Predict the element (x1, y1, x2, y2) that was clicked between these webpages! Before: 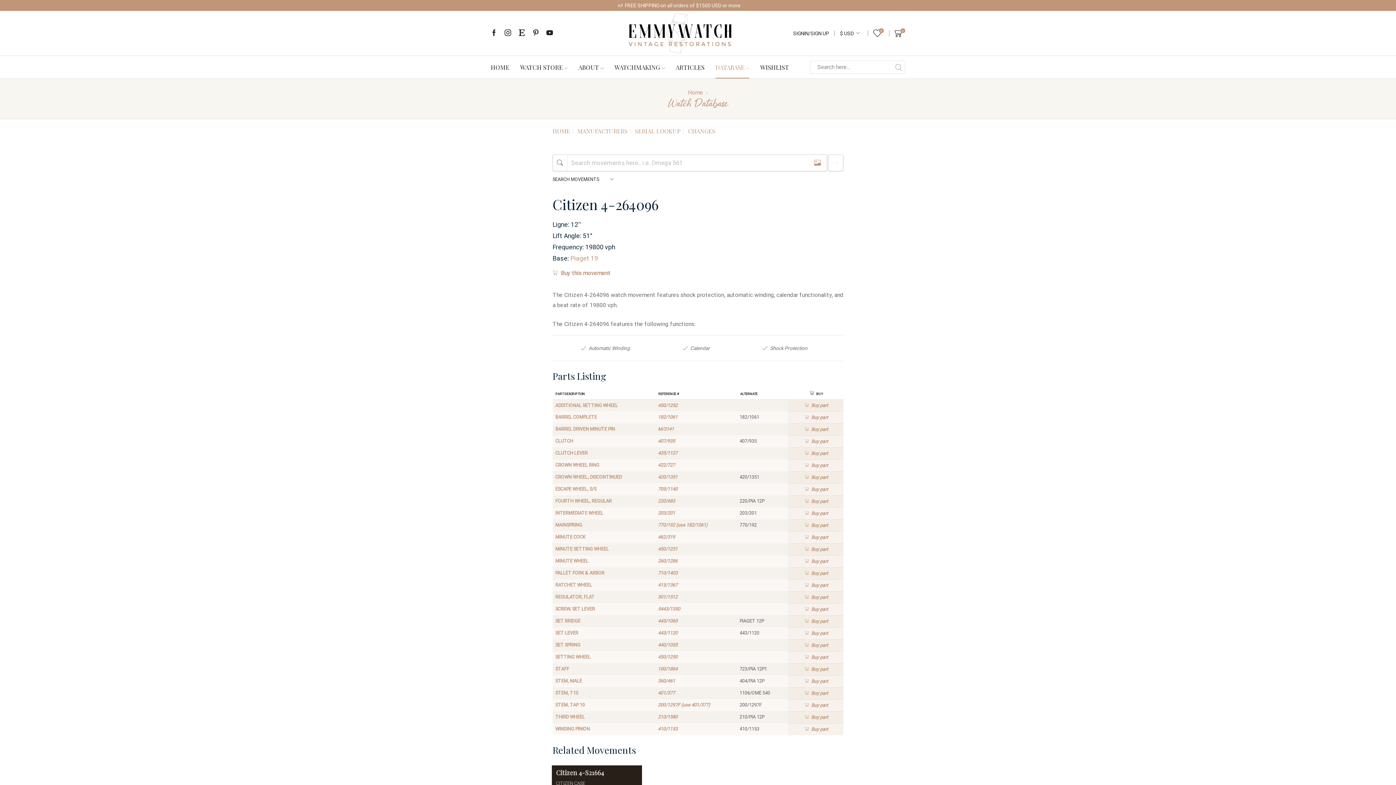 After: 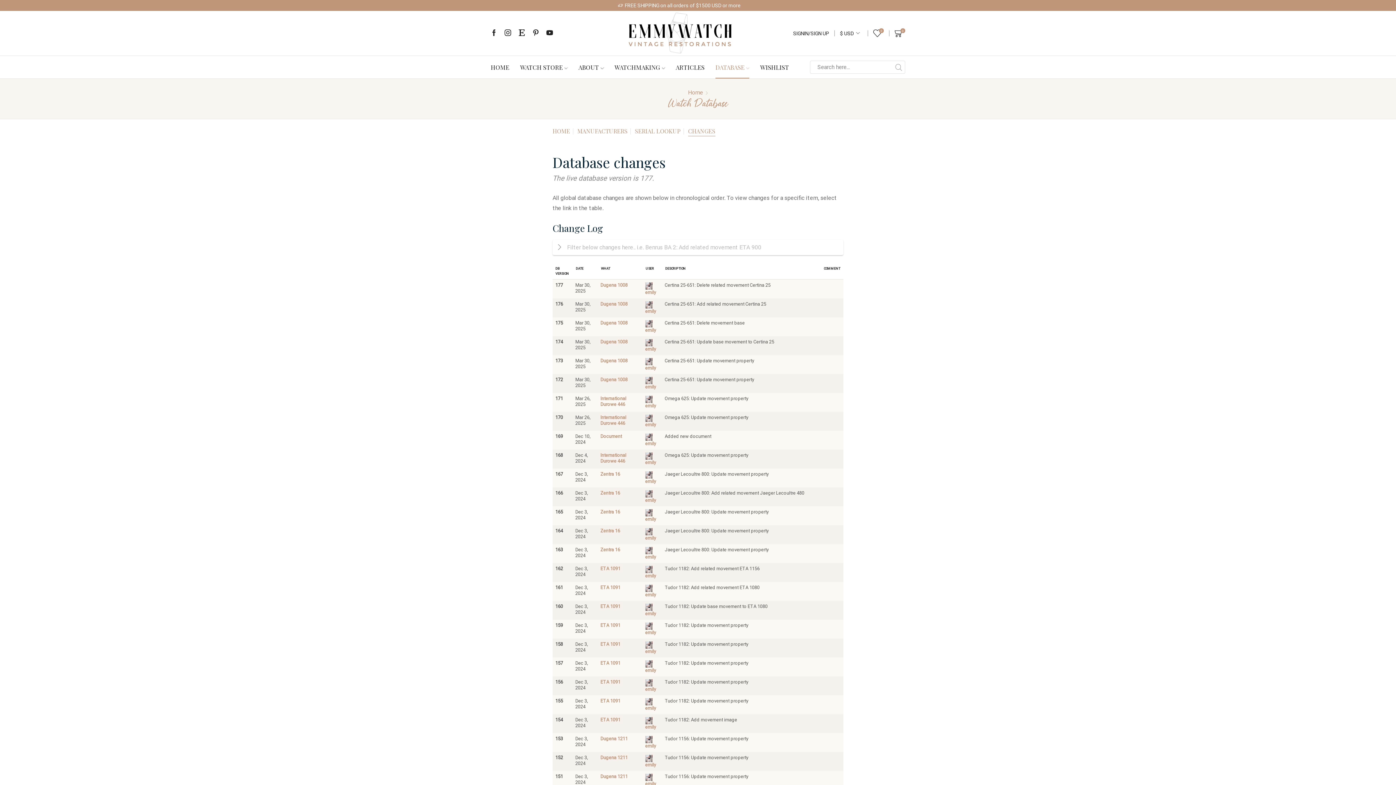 Action: bbox: (688, 127, 715, 136) label: CHANGES